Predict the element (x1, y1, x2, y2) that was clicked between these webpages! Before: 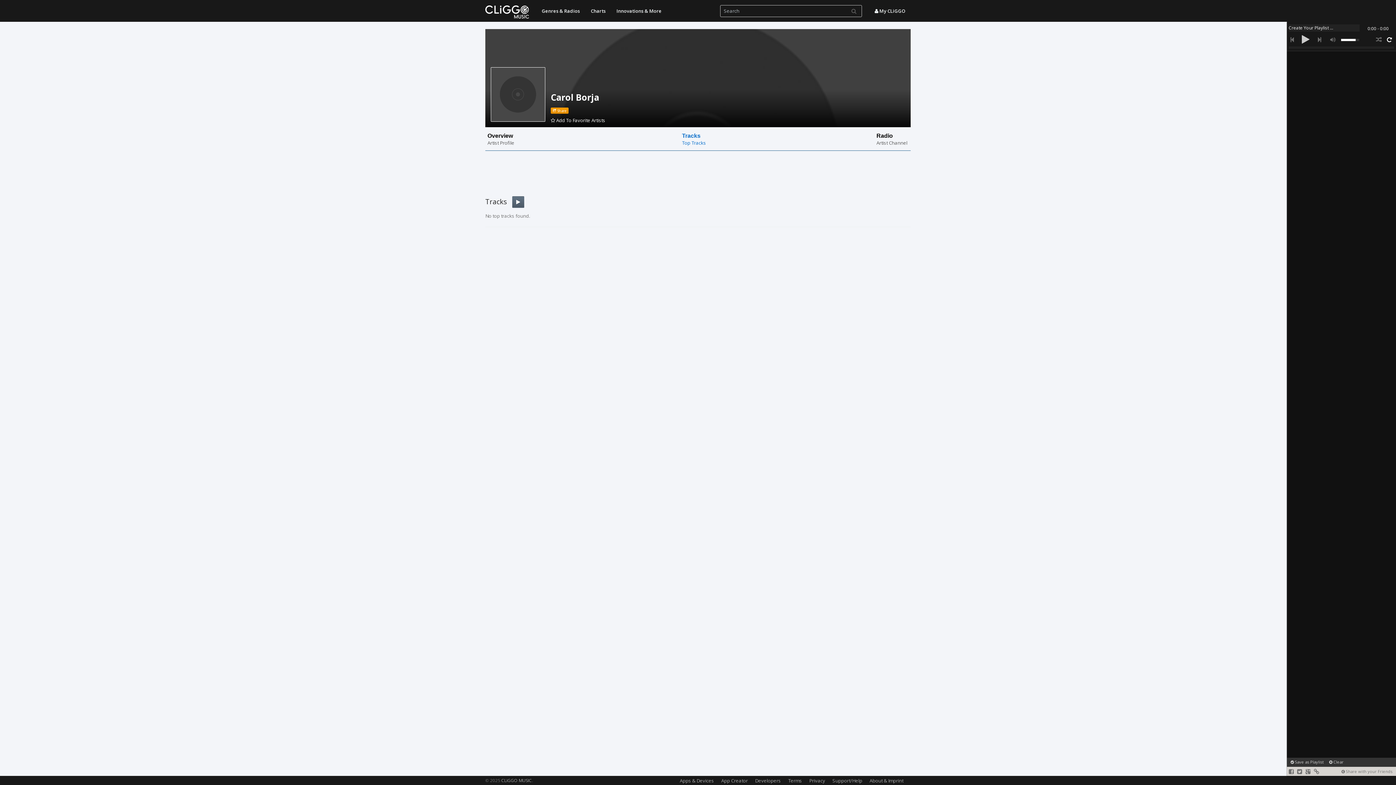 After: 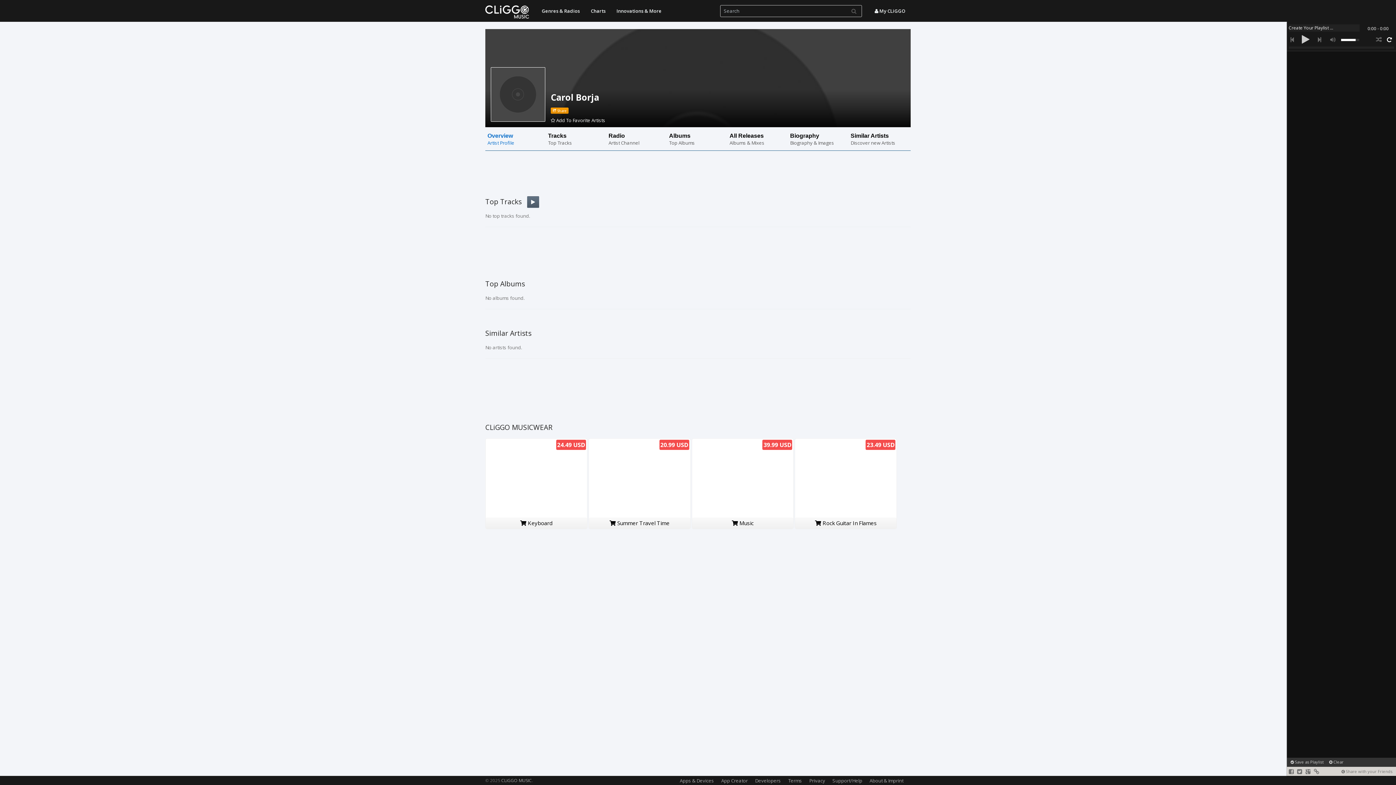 Action: bbox: (550, 91, 599, 103) label: Carol Borja